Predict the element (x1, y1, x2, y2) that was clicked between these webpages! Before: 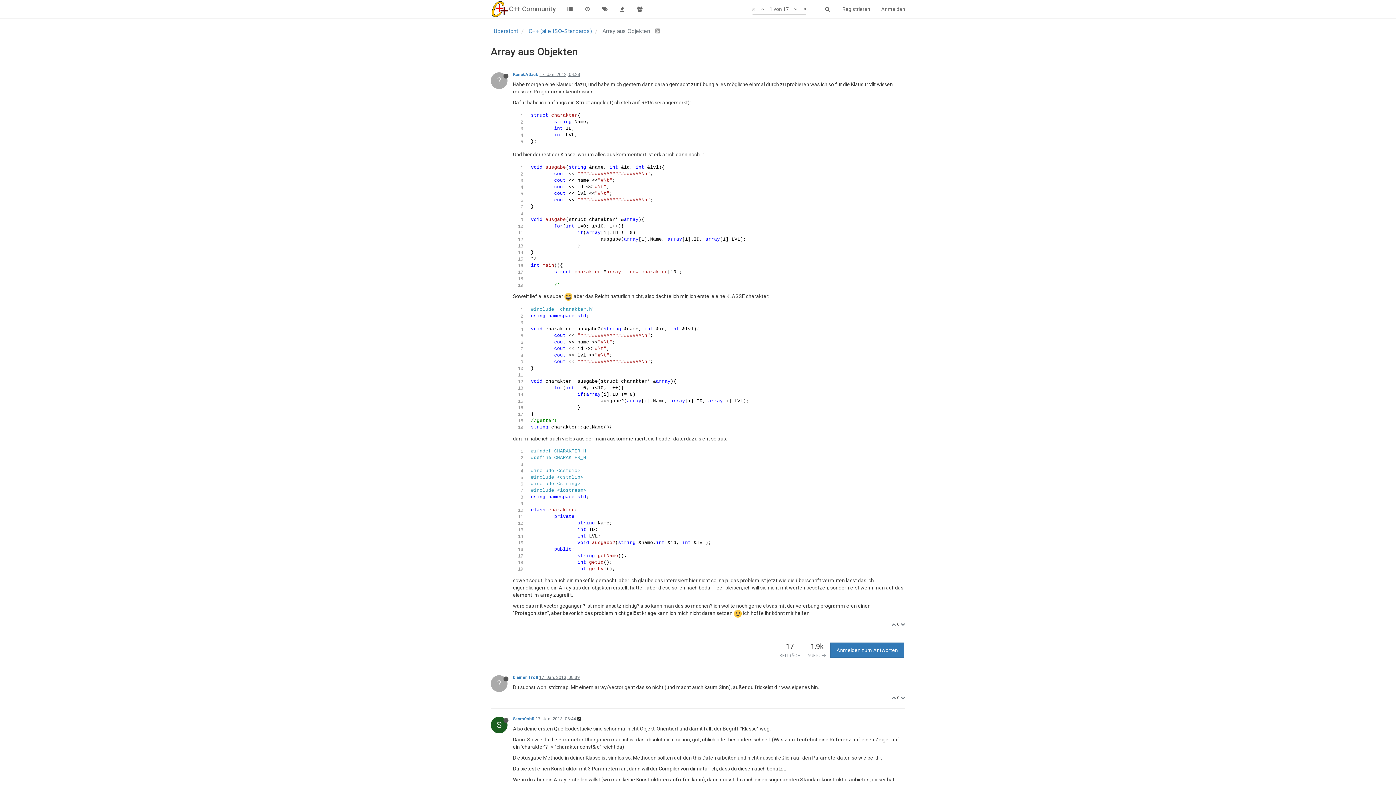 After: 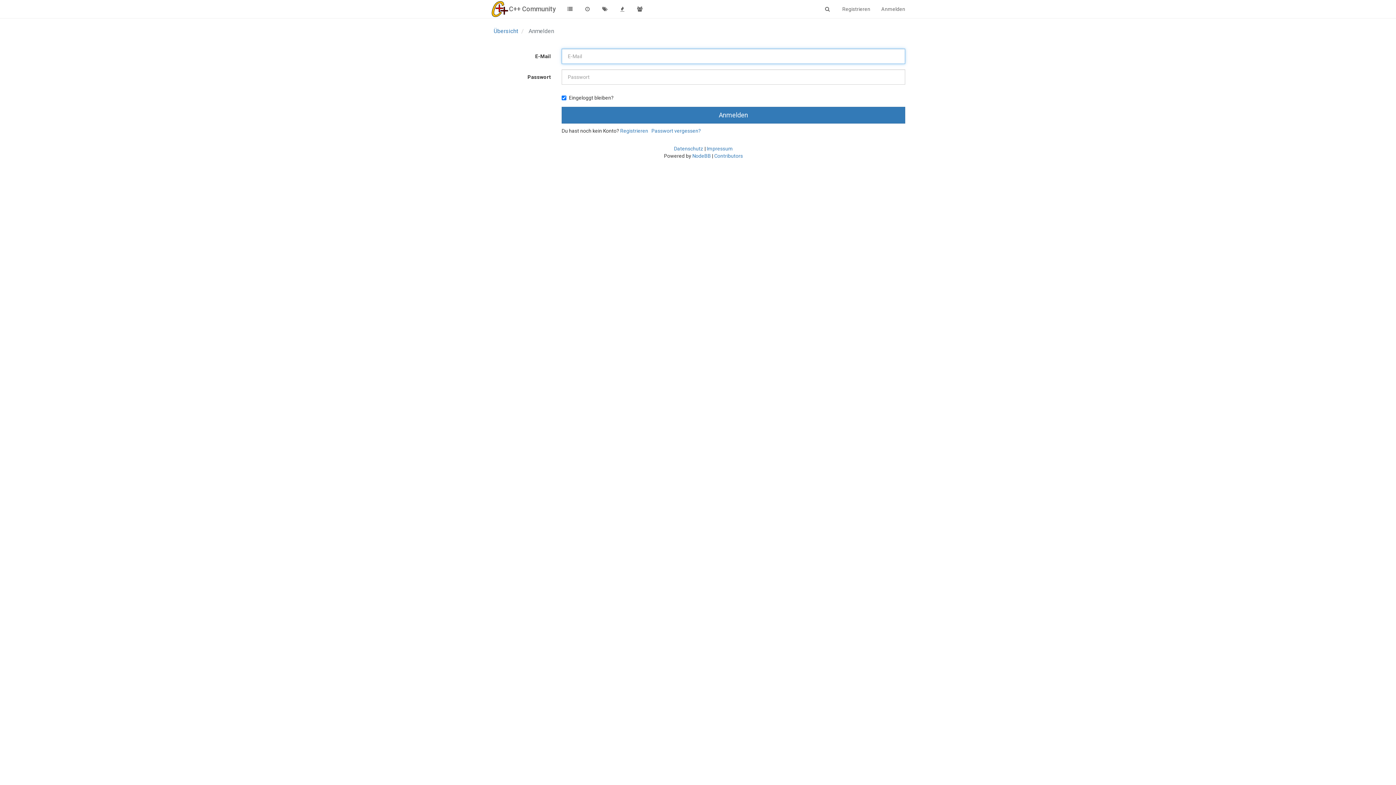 Action: bbox: (901, 622, 905, 627)